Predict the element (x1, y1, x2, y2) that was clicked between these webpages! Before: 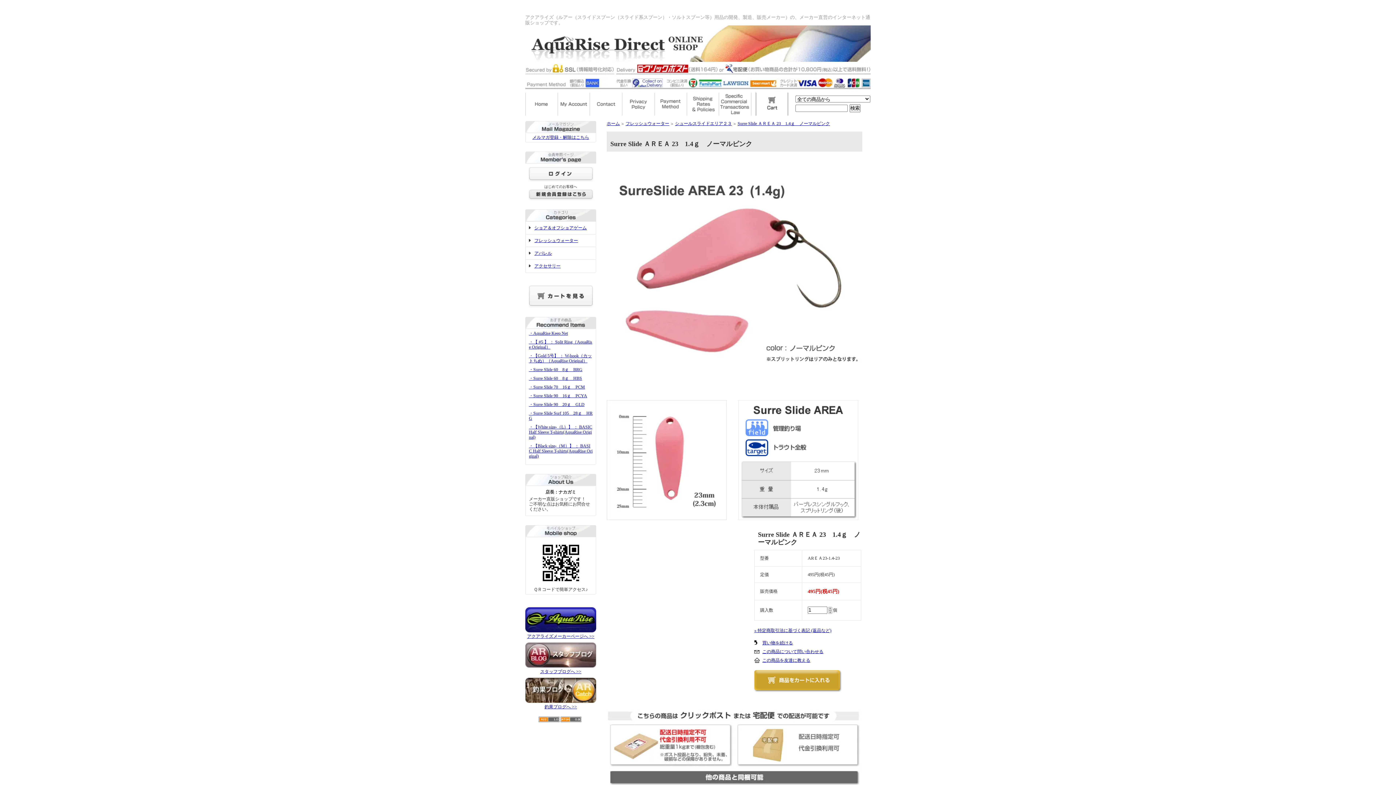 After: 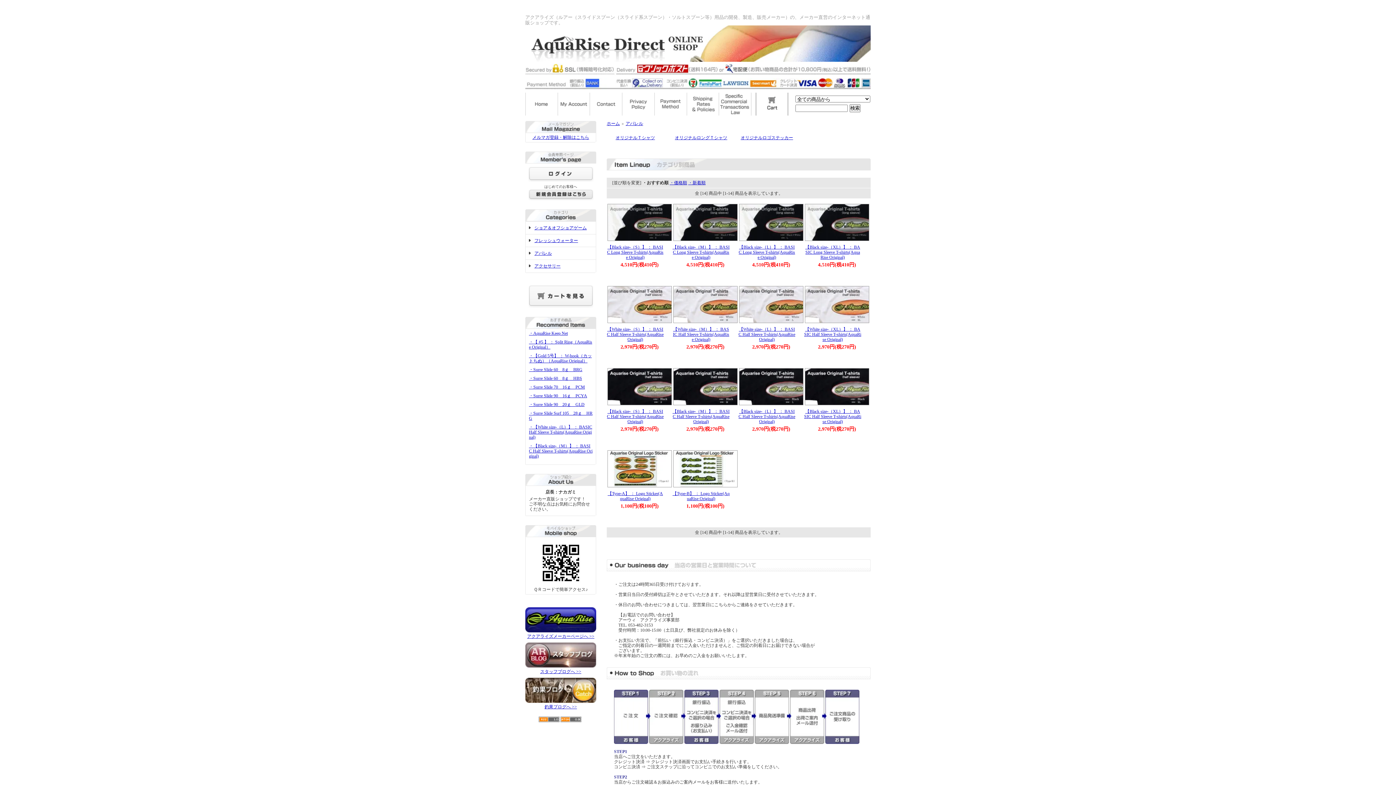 Action: label: アパレル bbox: (529, 250, 552, 256)